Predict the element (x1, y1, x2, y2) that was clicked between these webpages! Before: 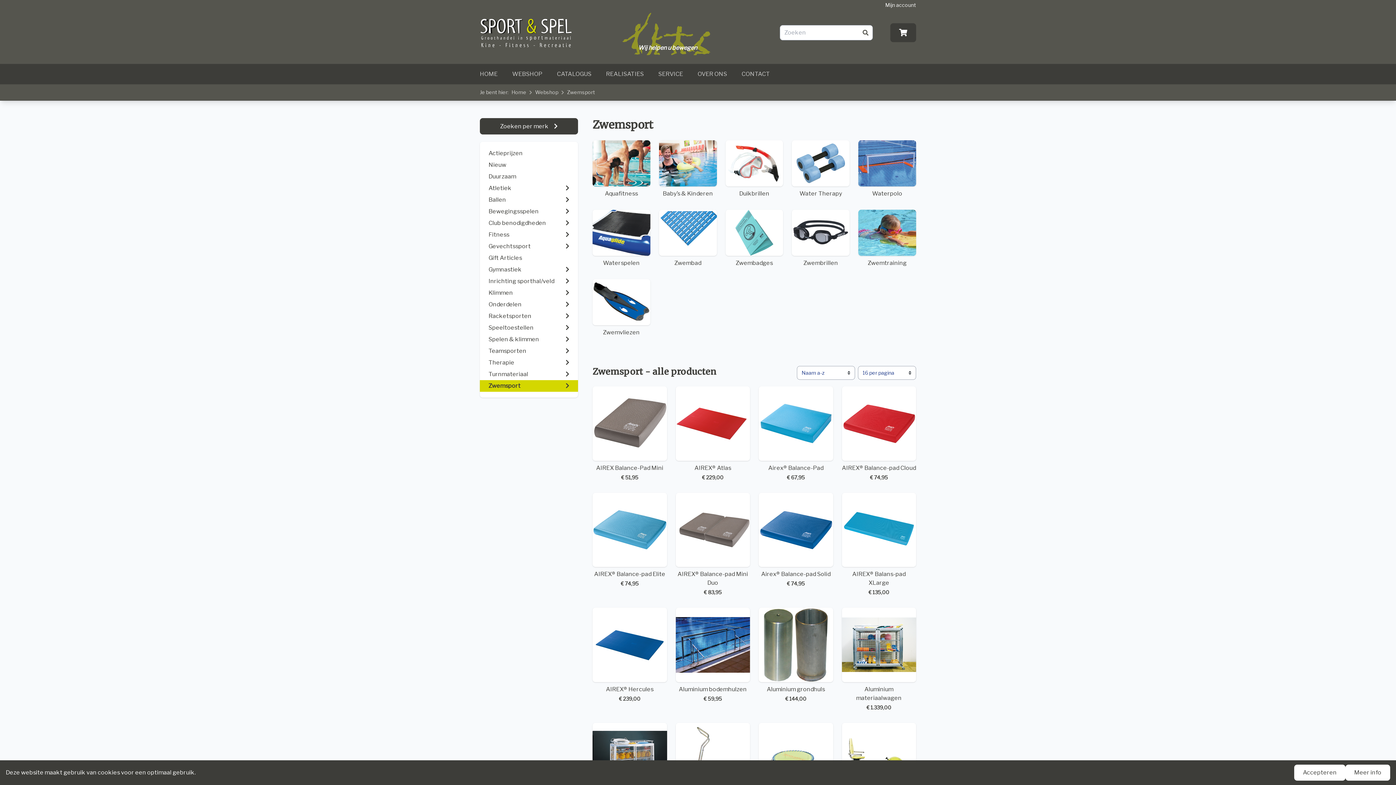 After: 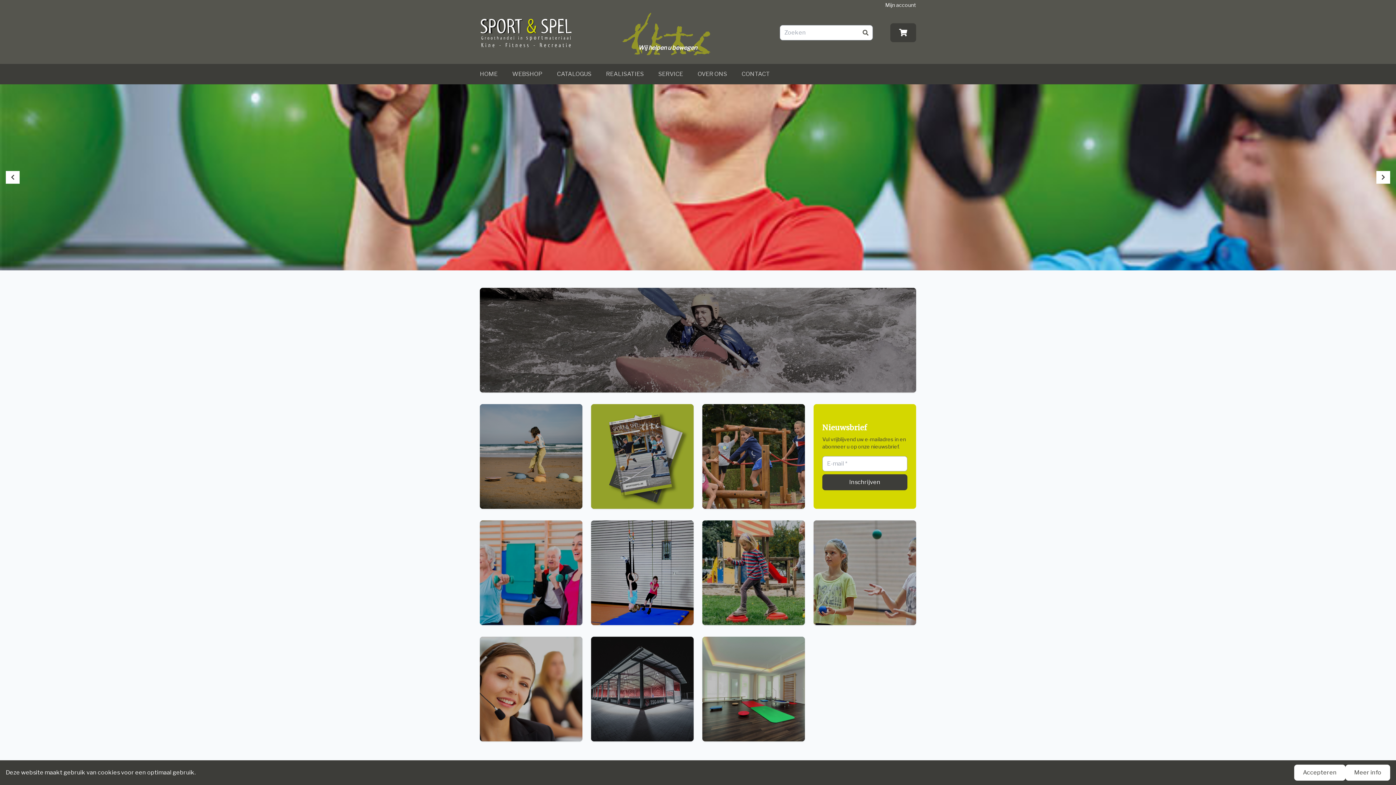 Action: bbox: (480, 69, 497, 78) label: HOME